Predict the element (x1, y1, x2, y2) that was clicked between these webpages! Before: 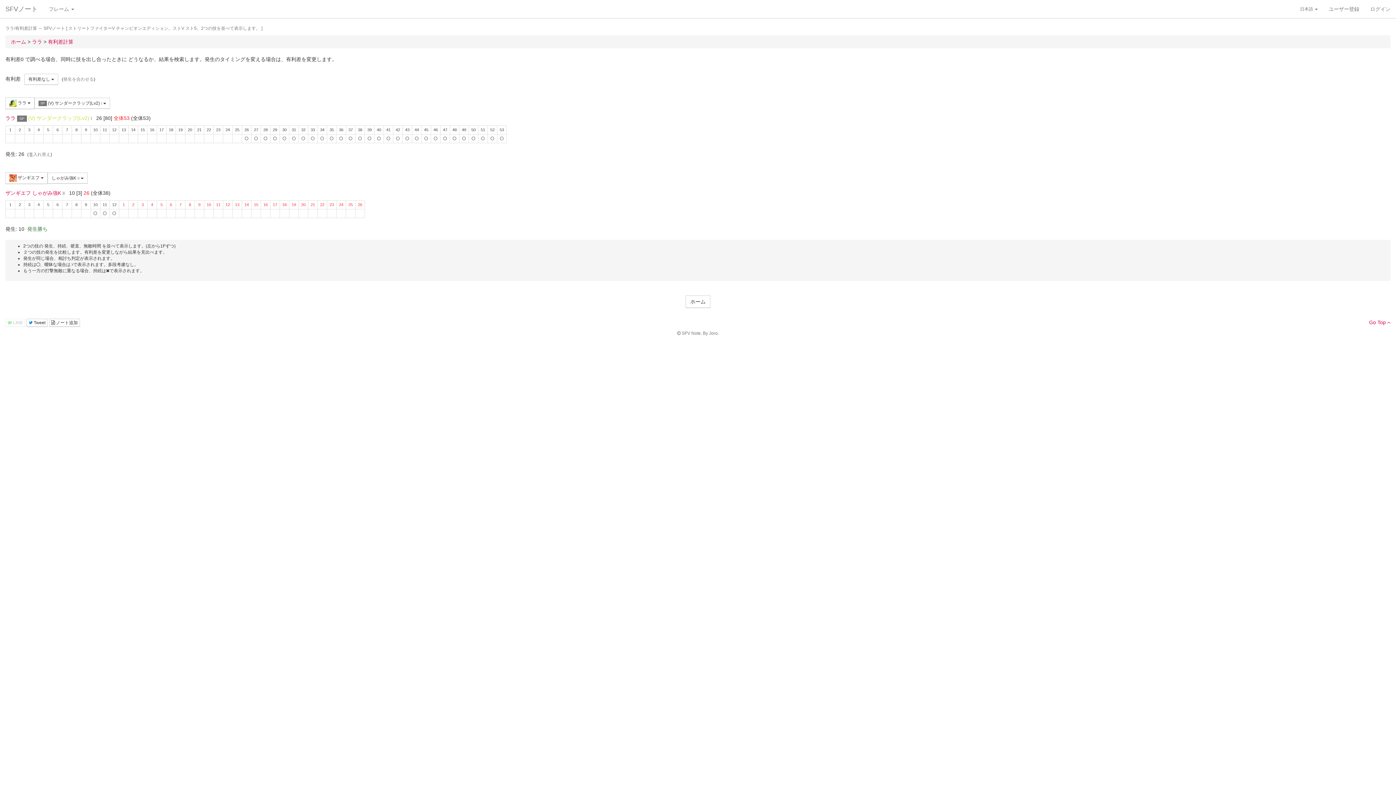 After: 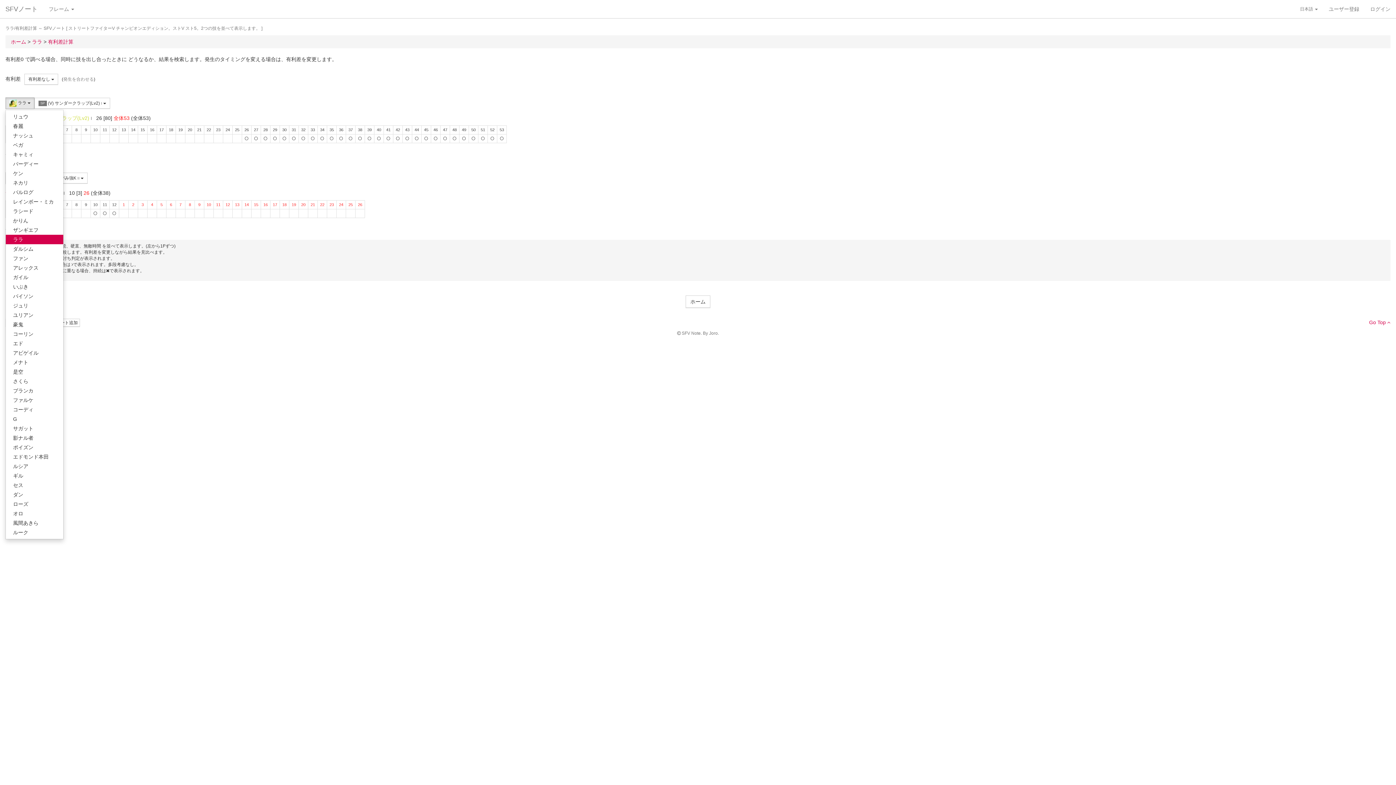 Action: bbox: (5, 97, 34, 109) label:  ララ 